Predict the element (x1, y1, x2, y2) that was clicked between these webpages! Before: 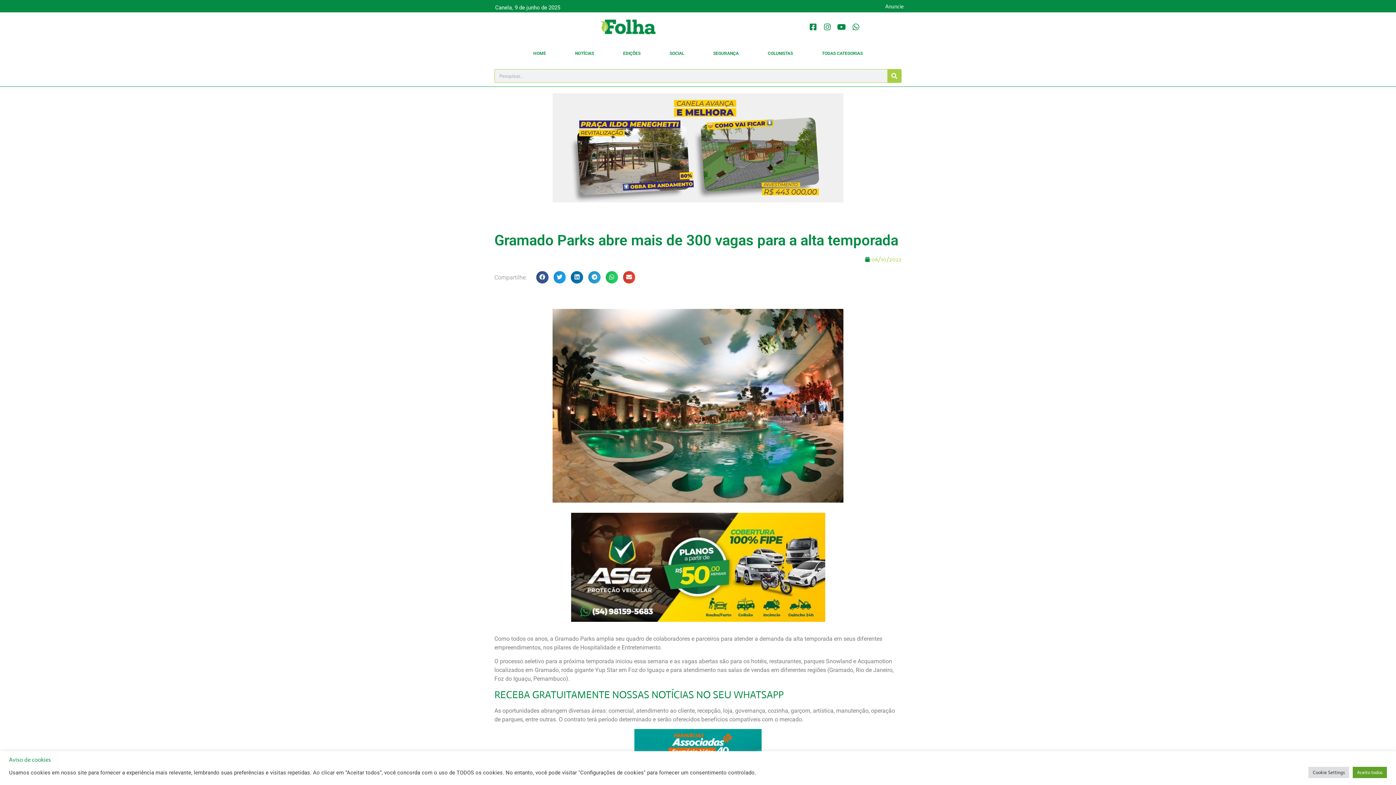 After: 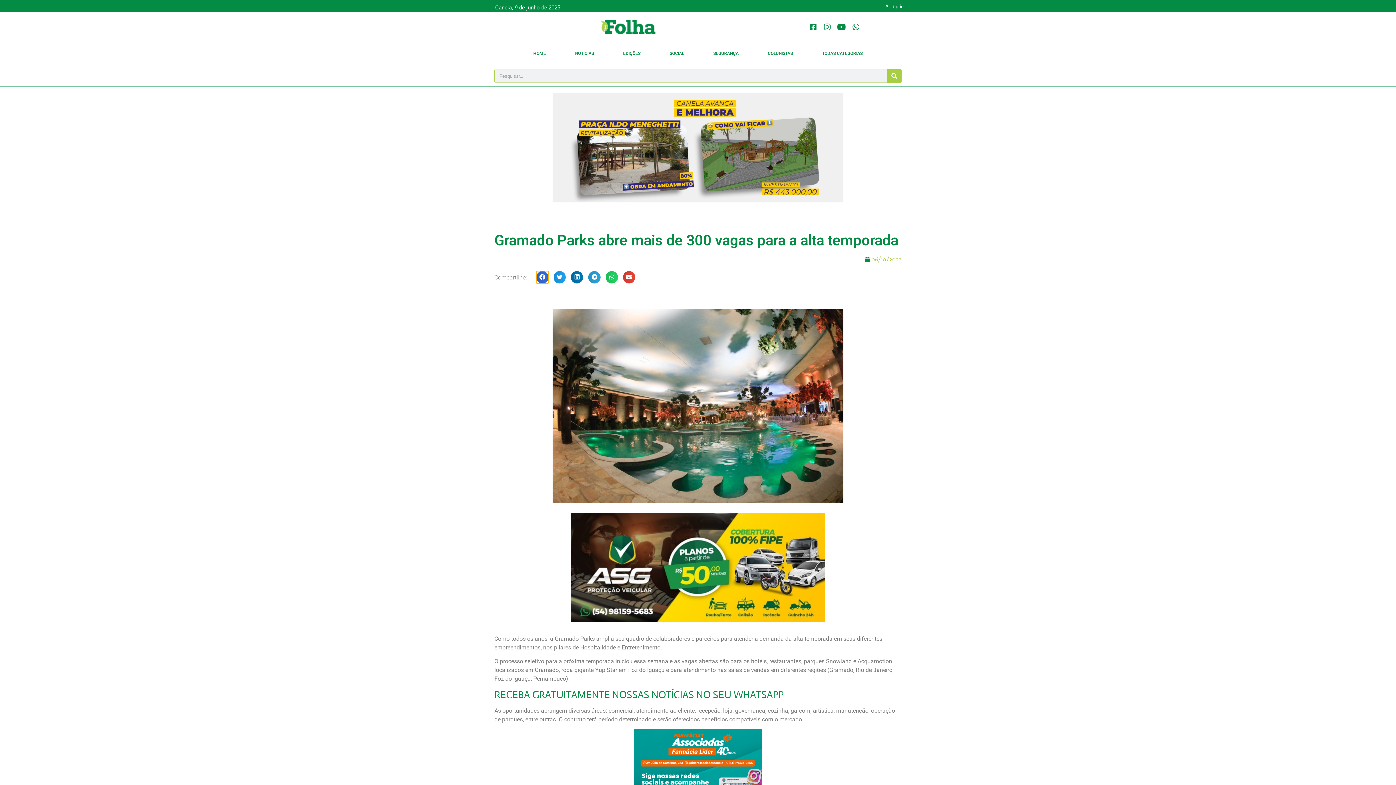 Action: bbox: (536, 271, 548, 283) label: Share on facebook